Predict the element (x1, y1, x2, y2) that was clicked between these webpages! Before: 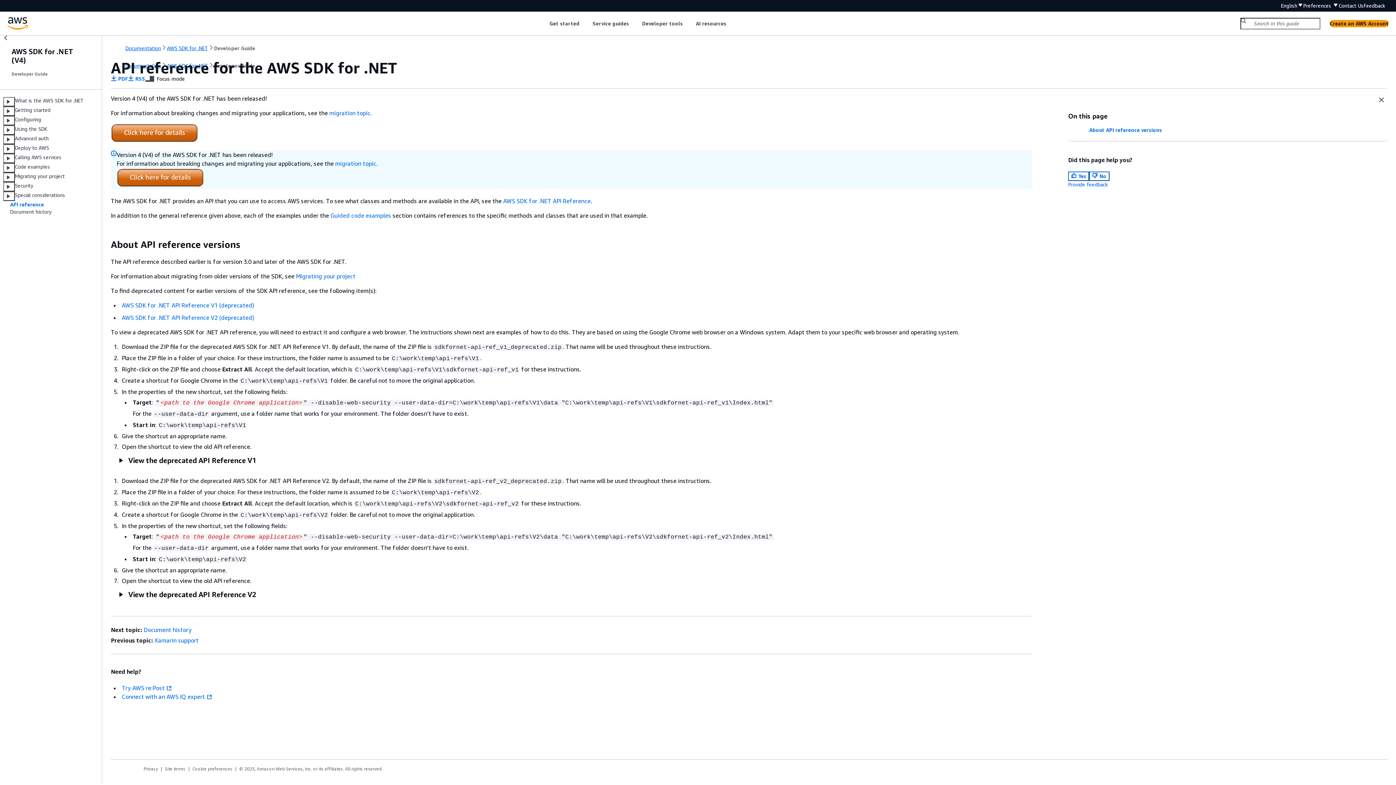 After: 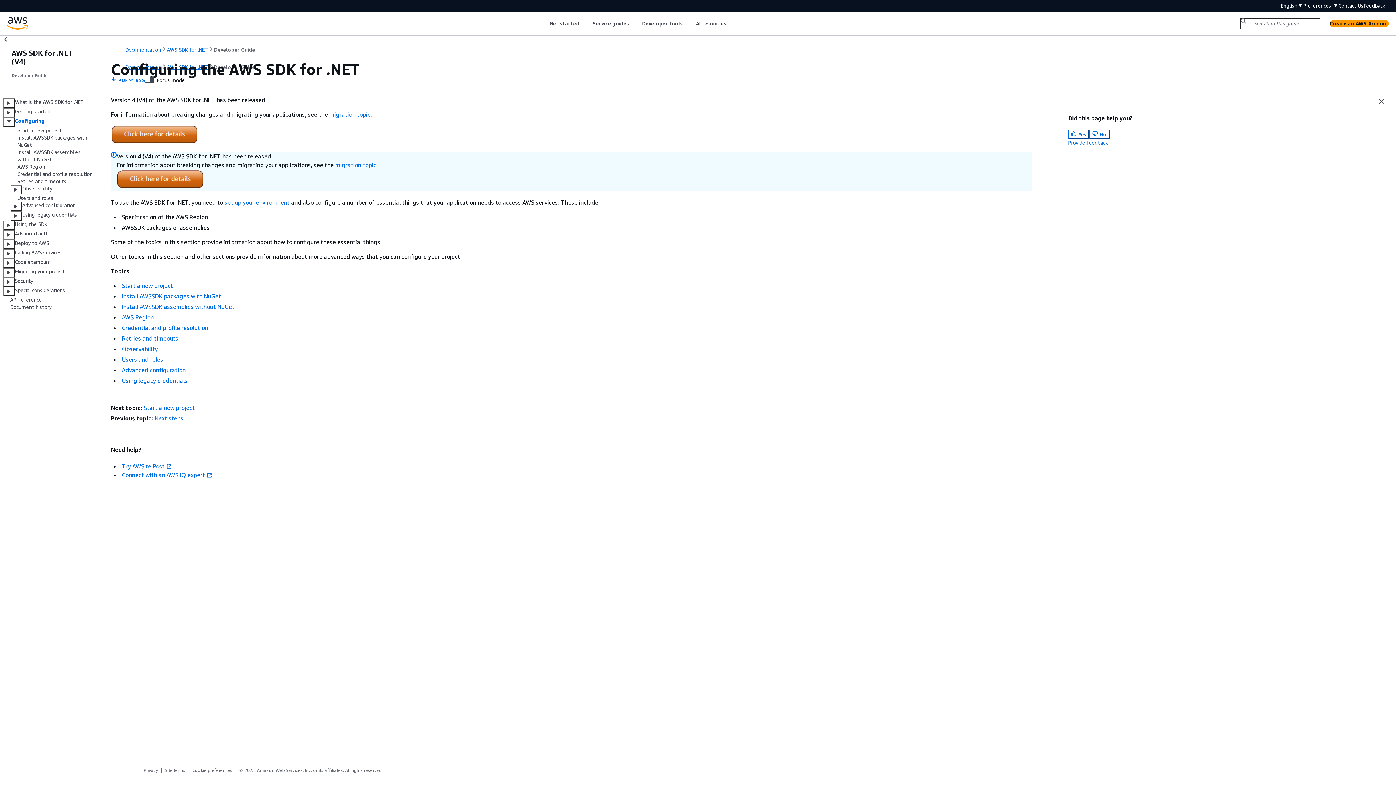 Action: label: Configuring bbox: (14, 116, 41, 125)